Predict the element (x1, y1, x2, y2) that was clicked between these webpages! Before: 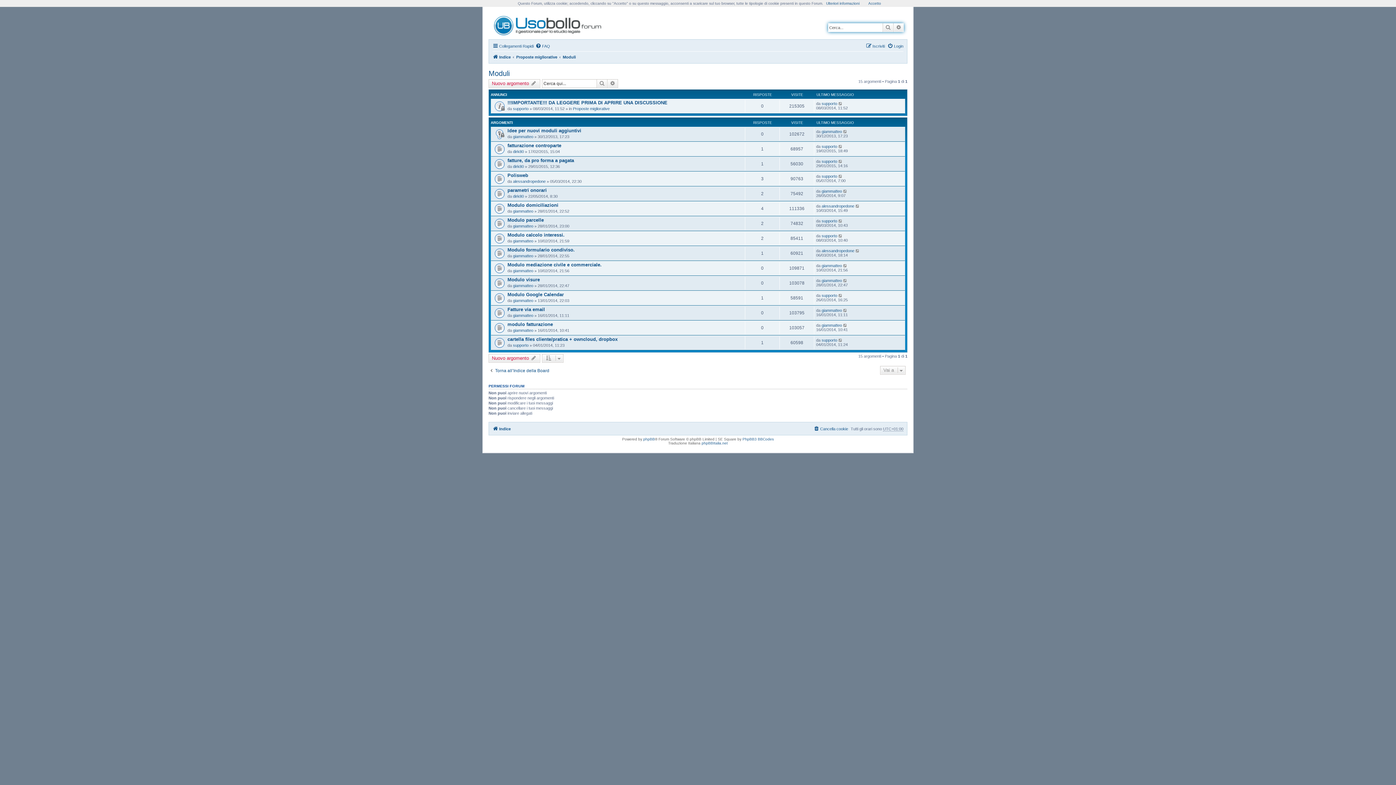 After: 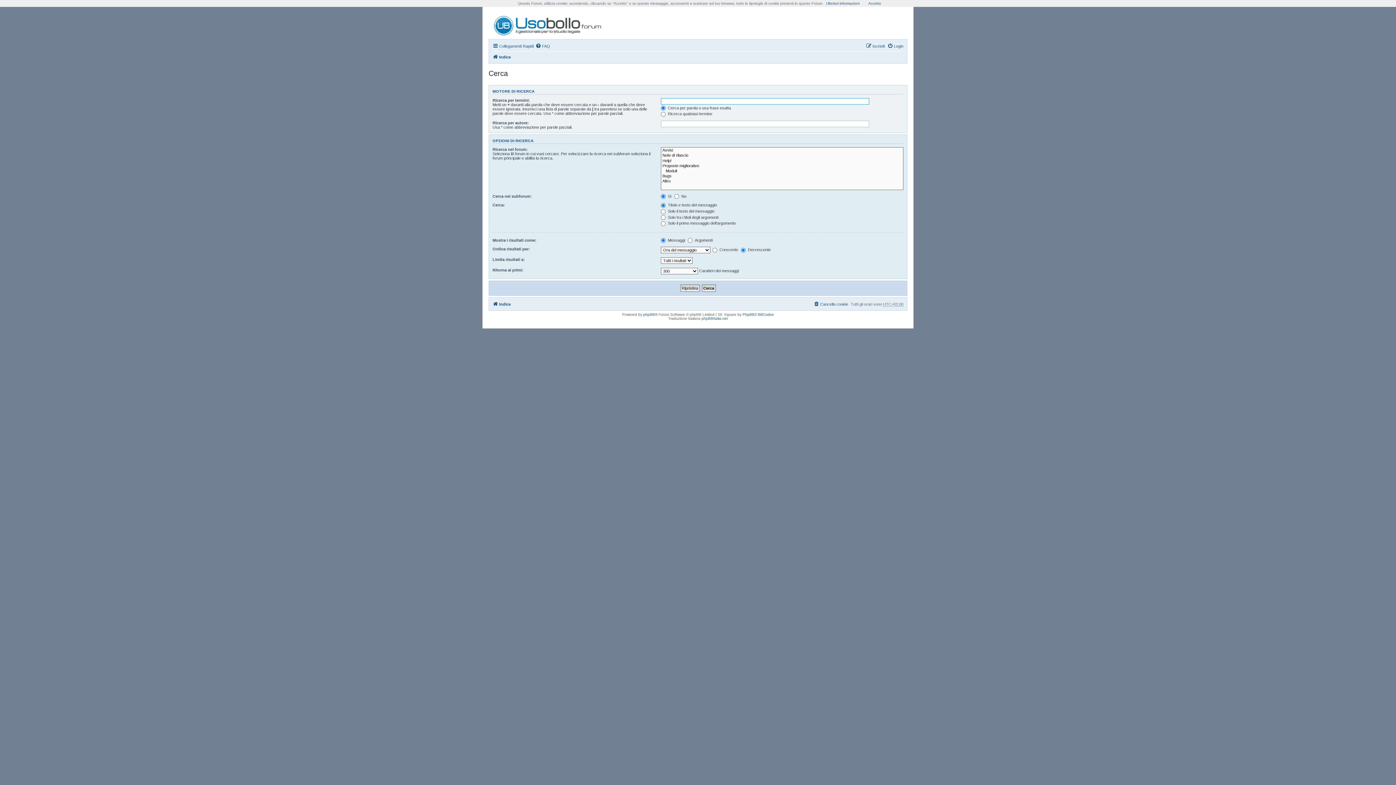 Action: bbox: (893, 23, 904, 32) label: Ricerca avanzata